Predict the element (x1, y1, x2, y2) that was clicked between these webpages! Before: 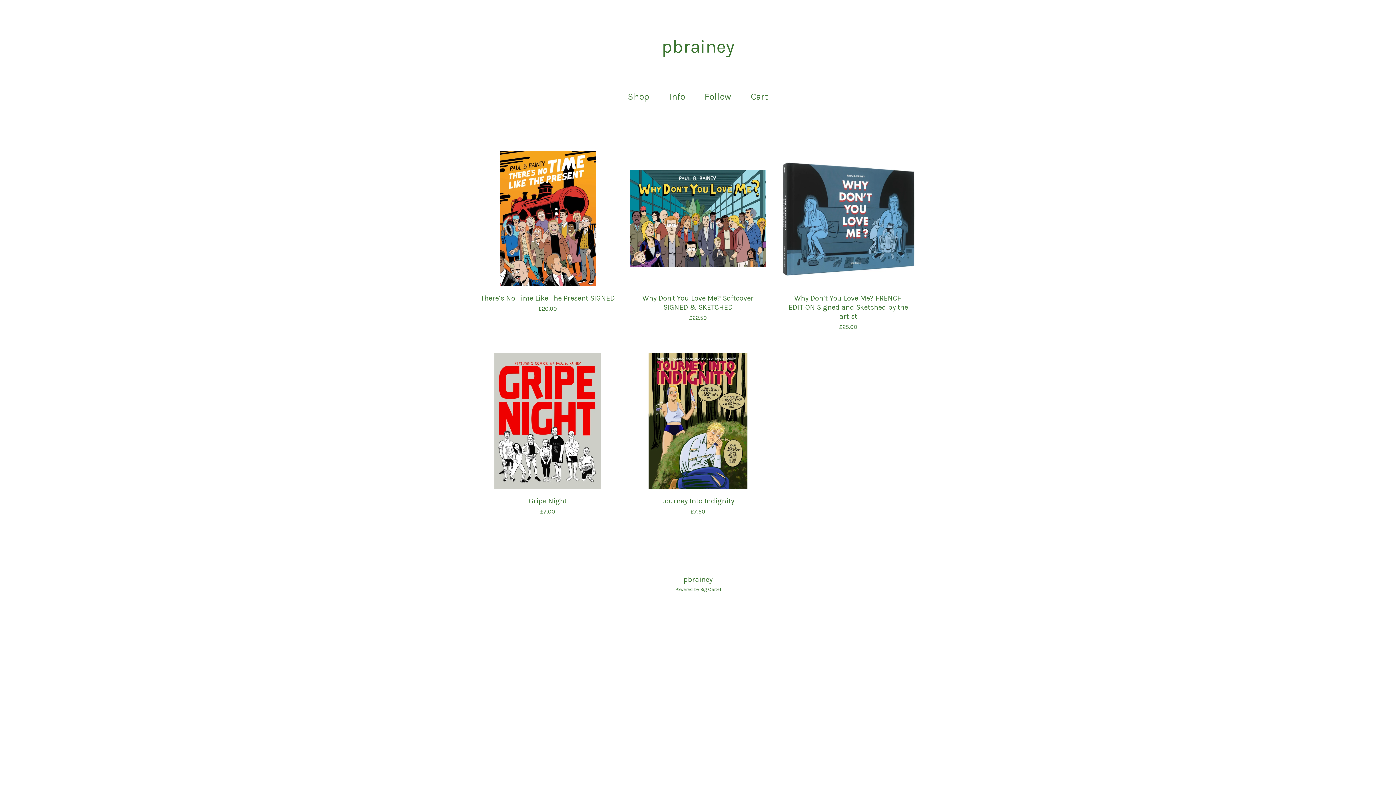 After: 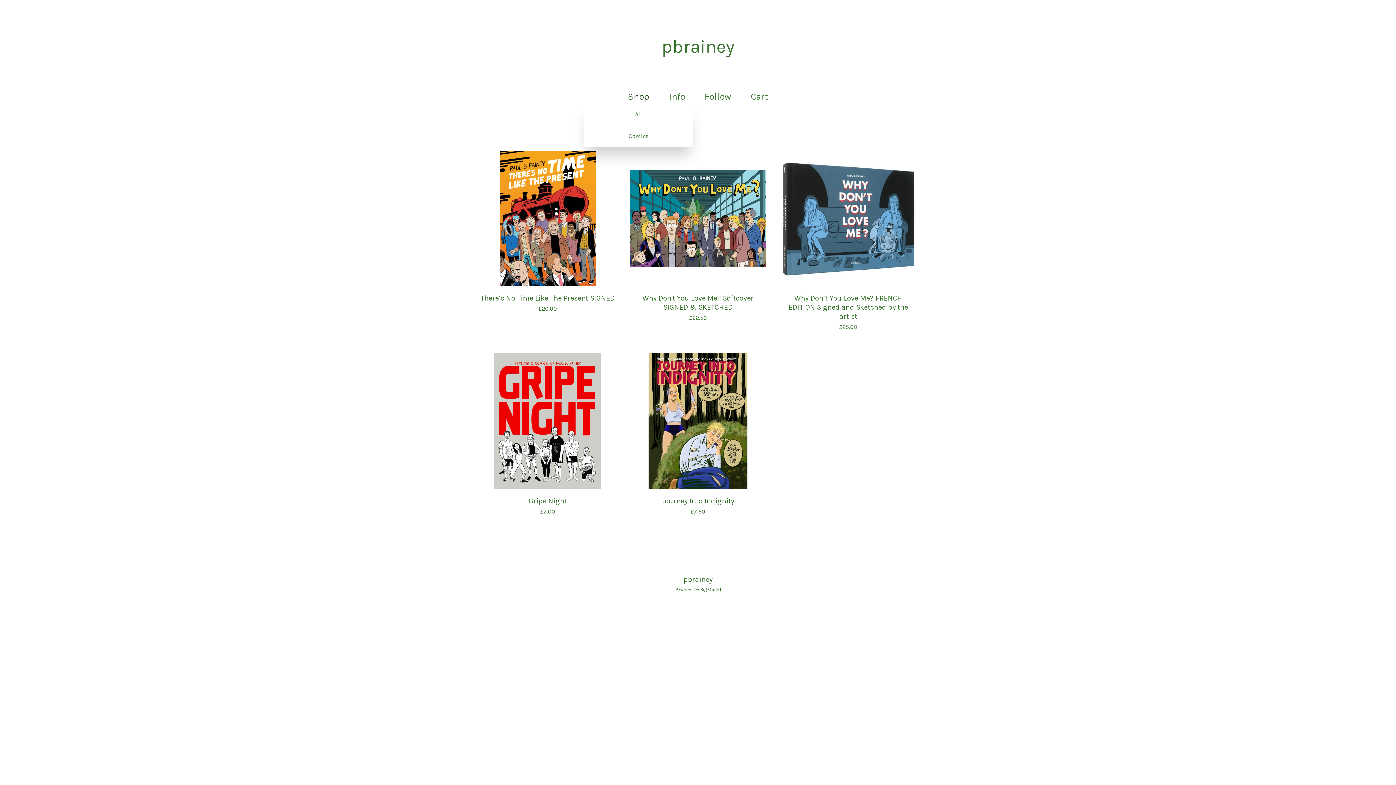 Action: bbox: (618, 89, 658, 103) label: Browse by category